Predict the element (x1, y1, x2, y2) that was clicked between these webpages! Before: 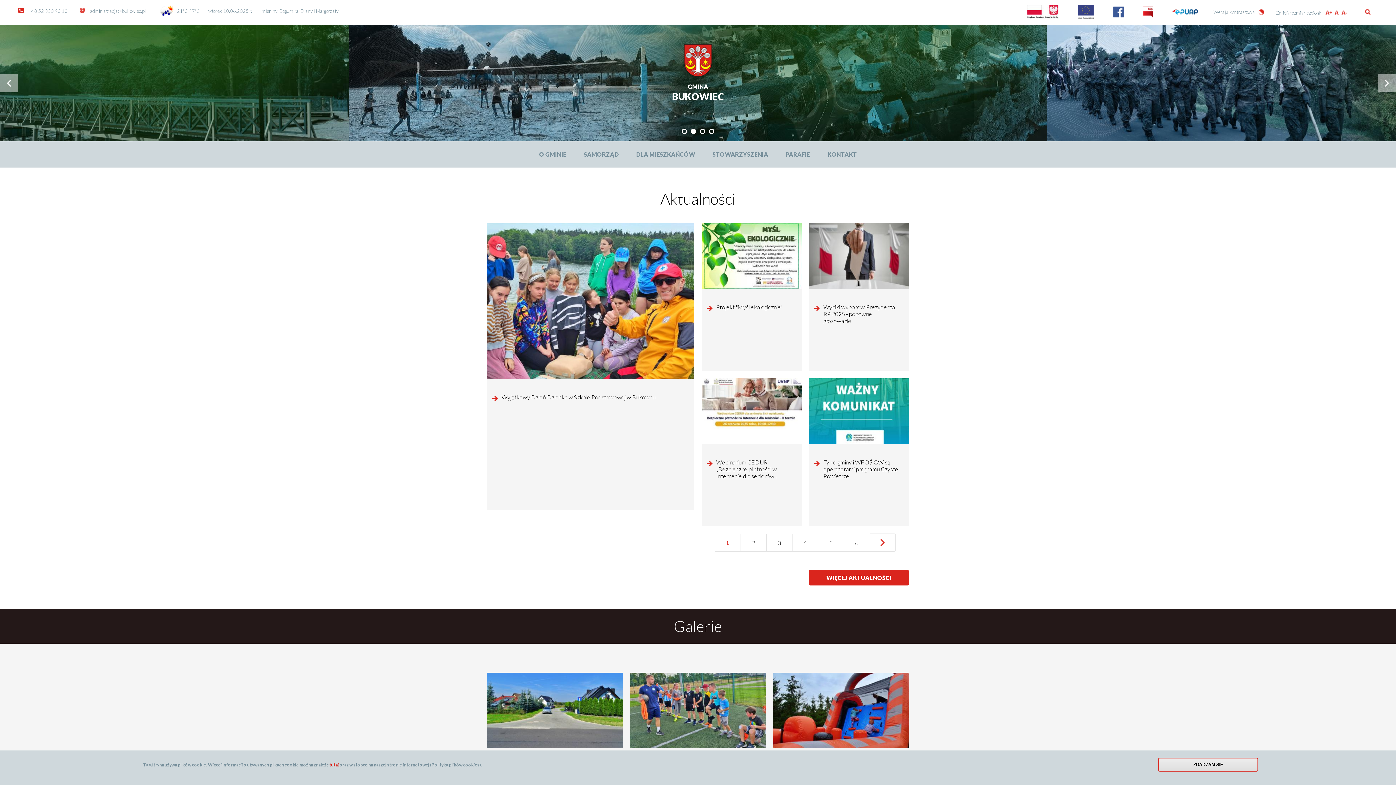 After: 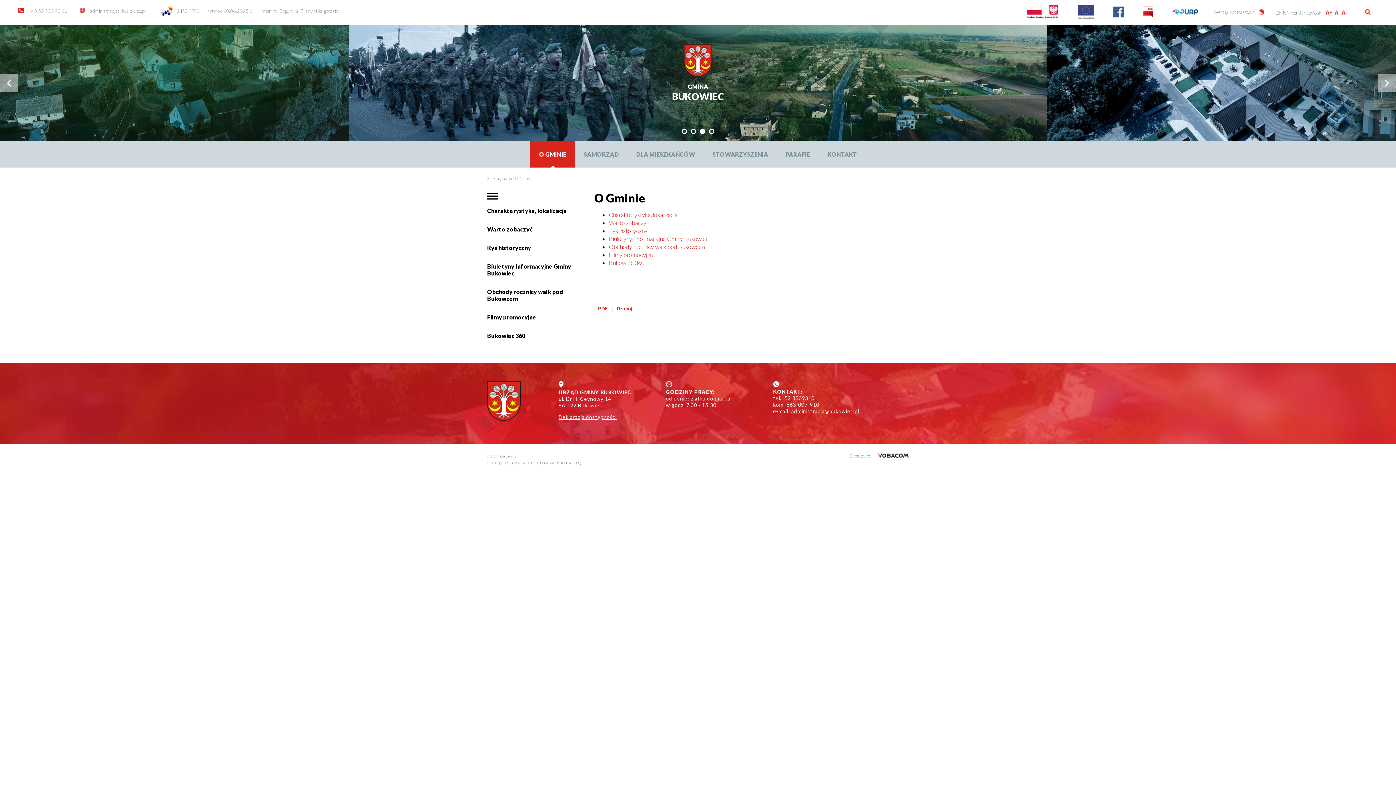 Action: label: O GMINIE bbox: (530, 141, 575, 167)